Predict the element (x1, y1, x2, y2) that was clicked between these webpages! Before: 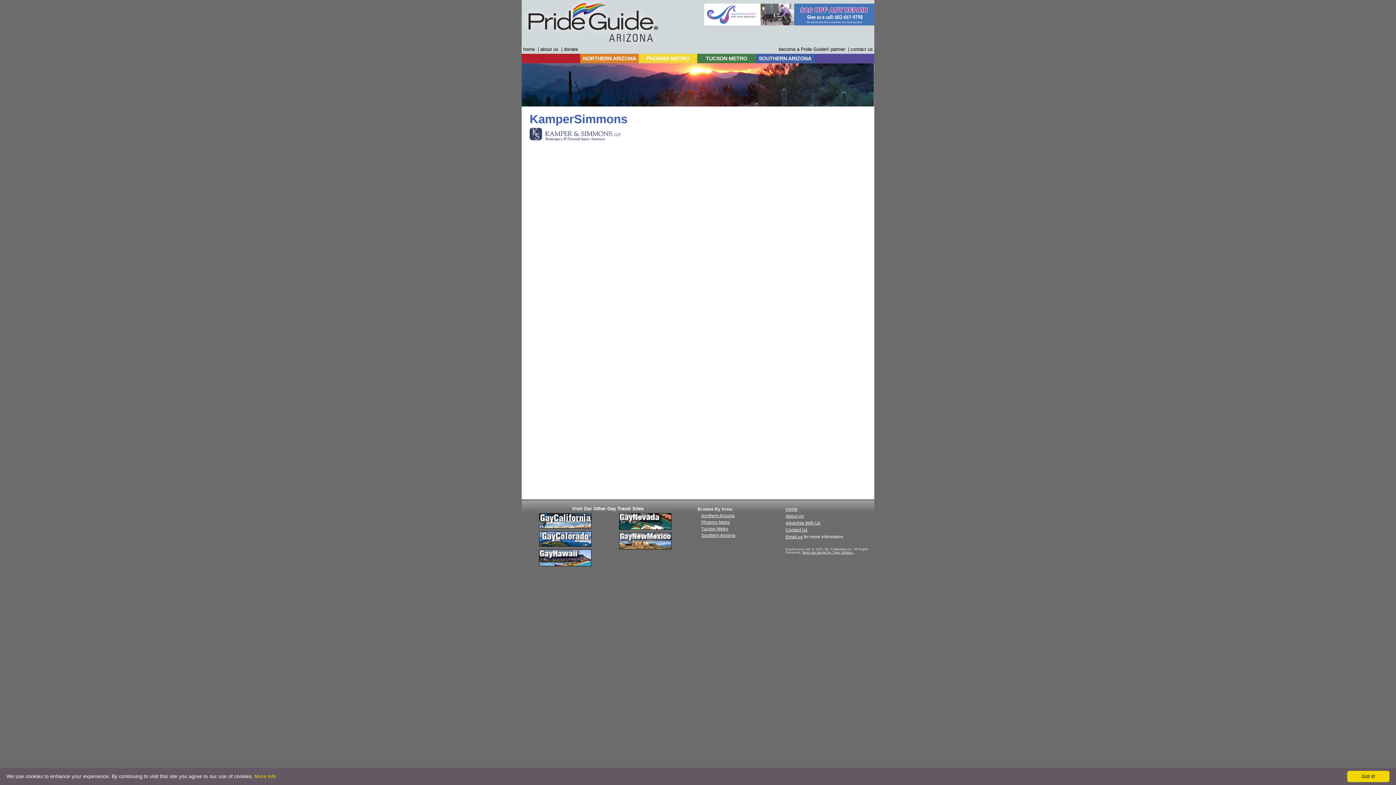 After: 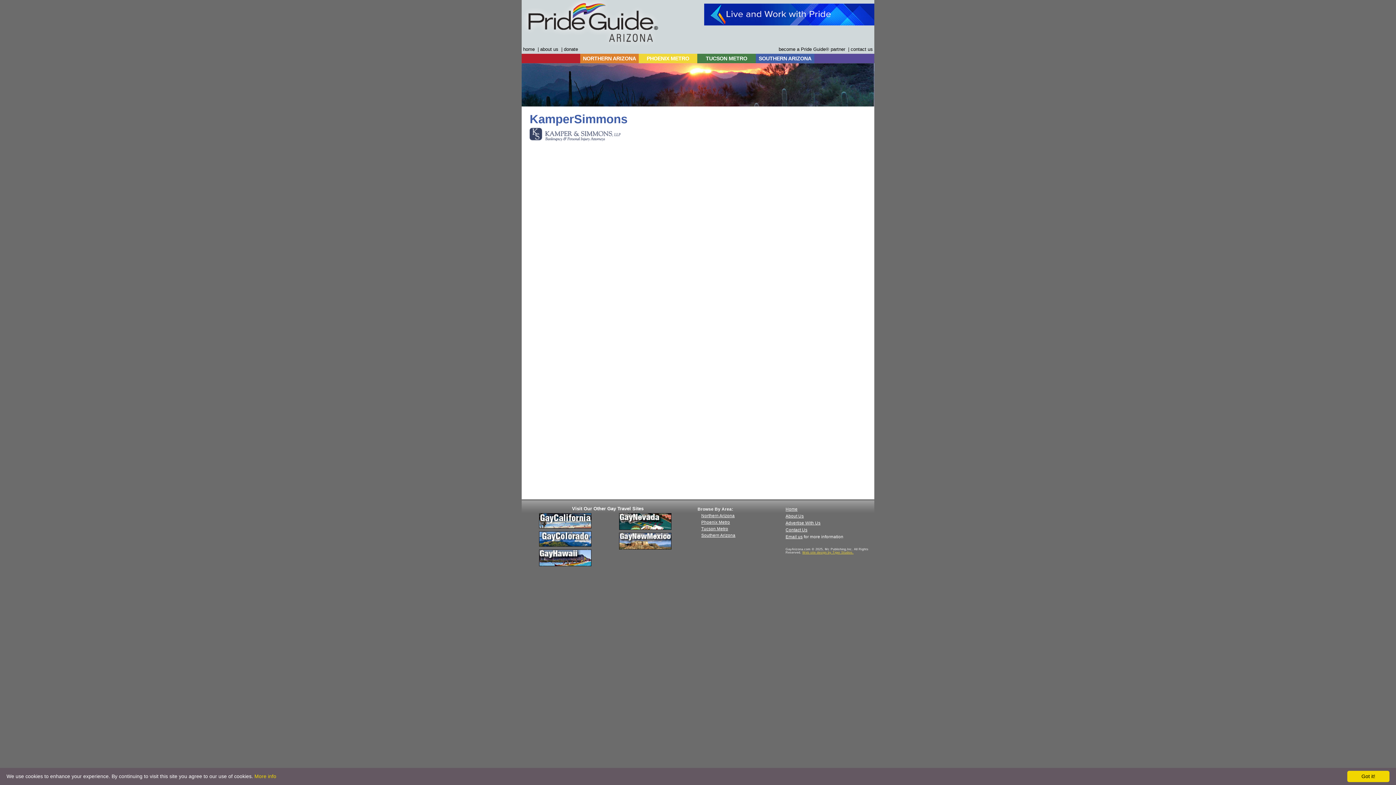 Action: bbox: (802, 550, 853, 554) label: Web site design by Tiger Studios.